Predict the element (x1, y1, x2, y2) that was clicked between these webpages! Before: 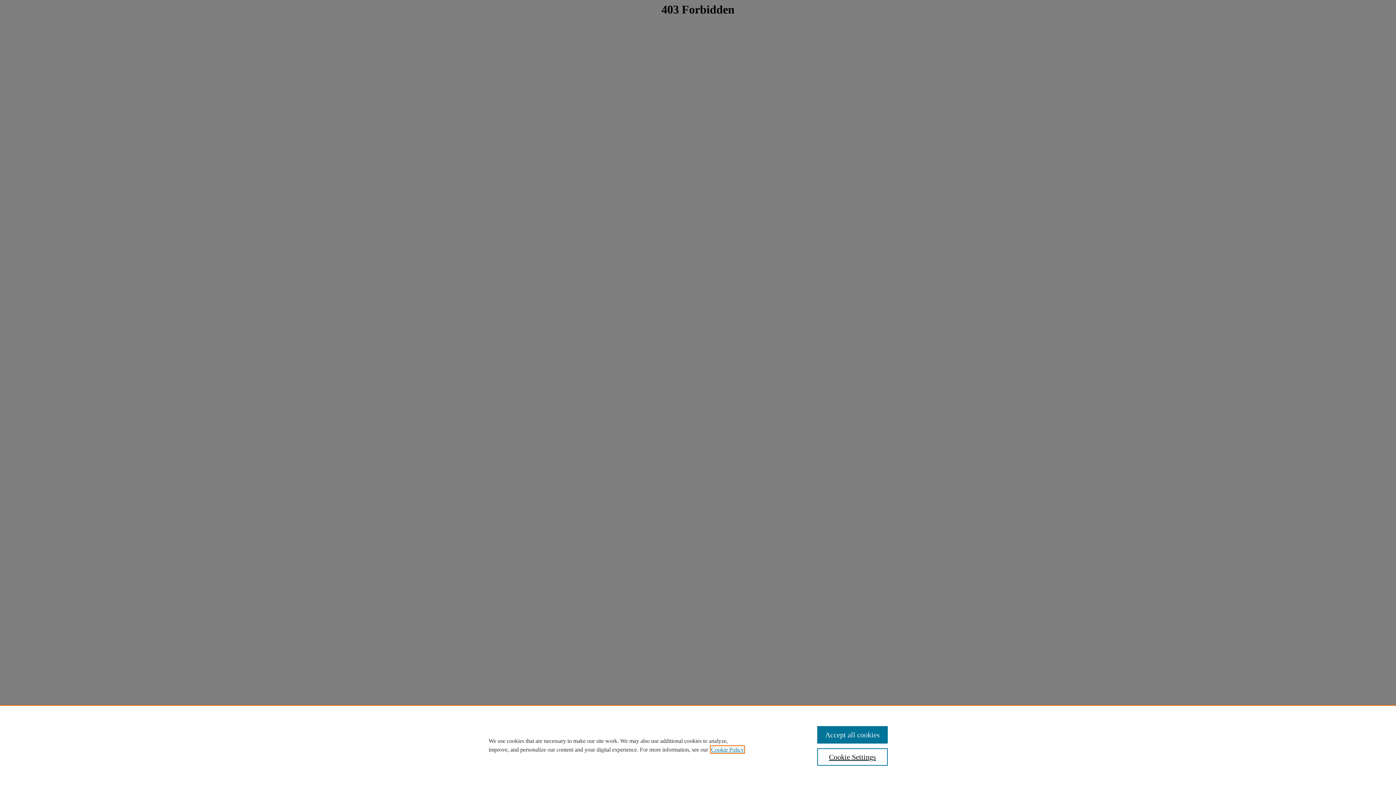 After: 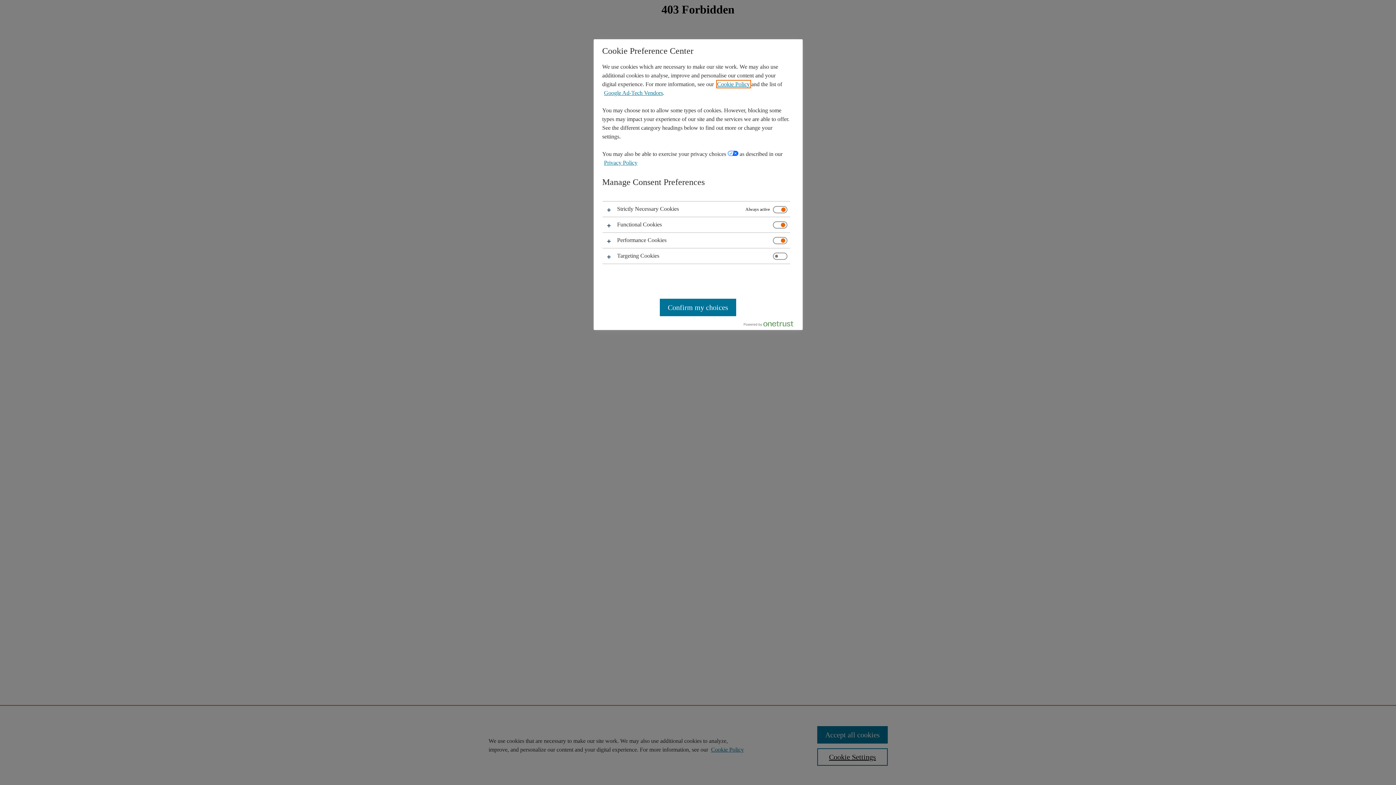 Action: label: Cookie Settings bbox: (817, 748, 887, 766)